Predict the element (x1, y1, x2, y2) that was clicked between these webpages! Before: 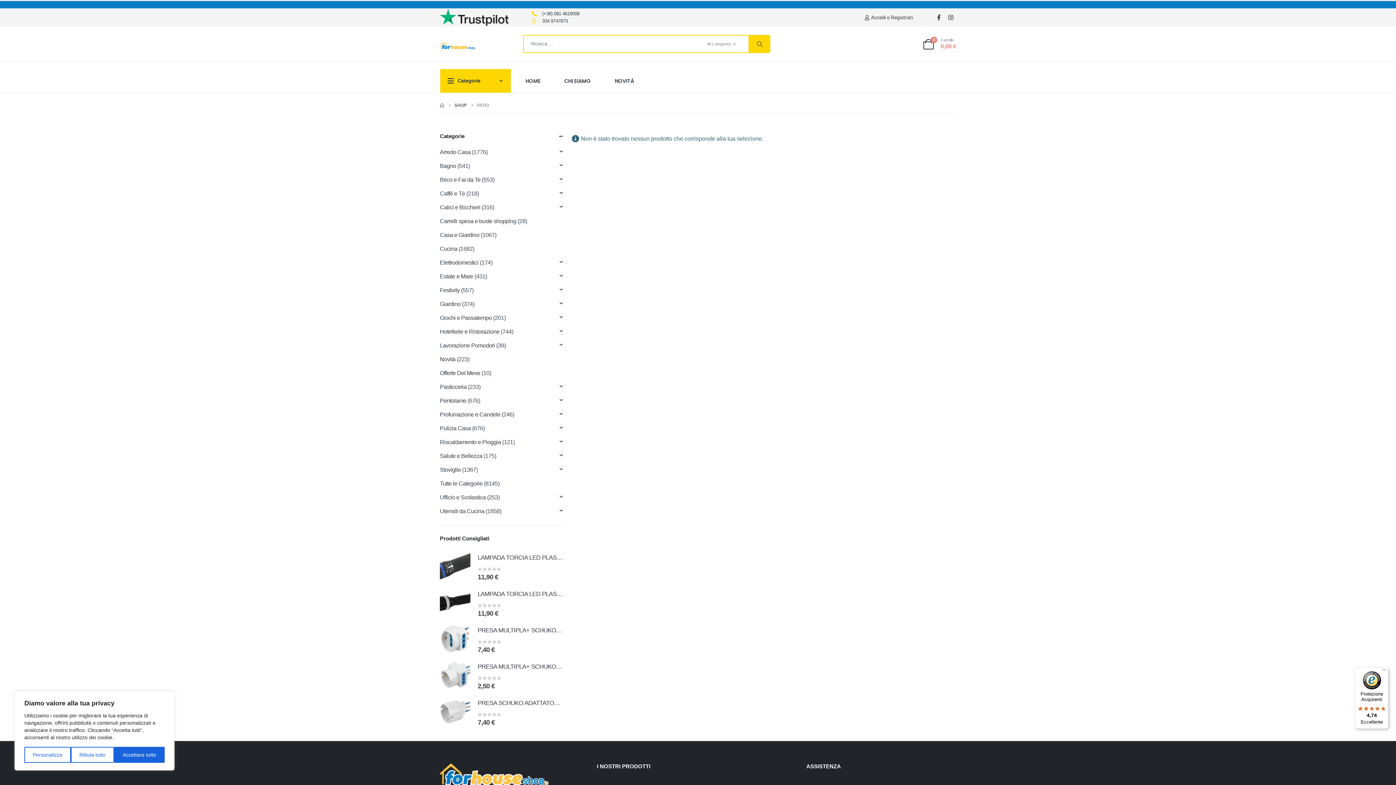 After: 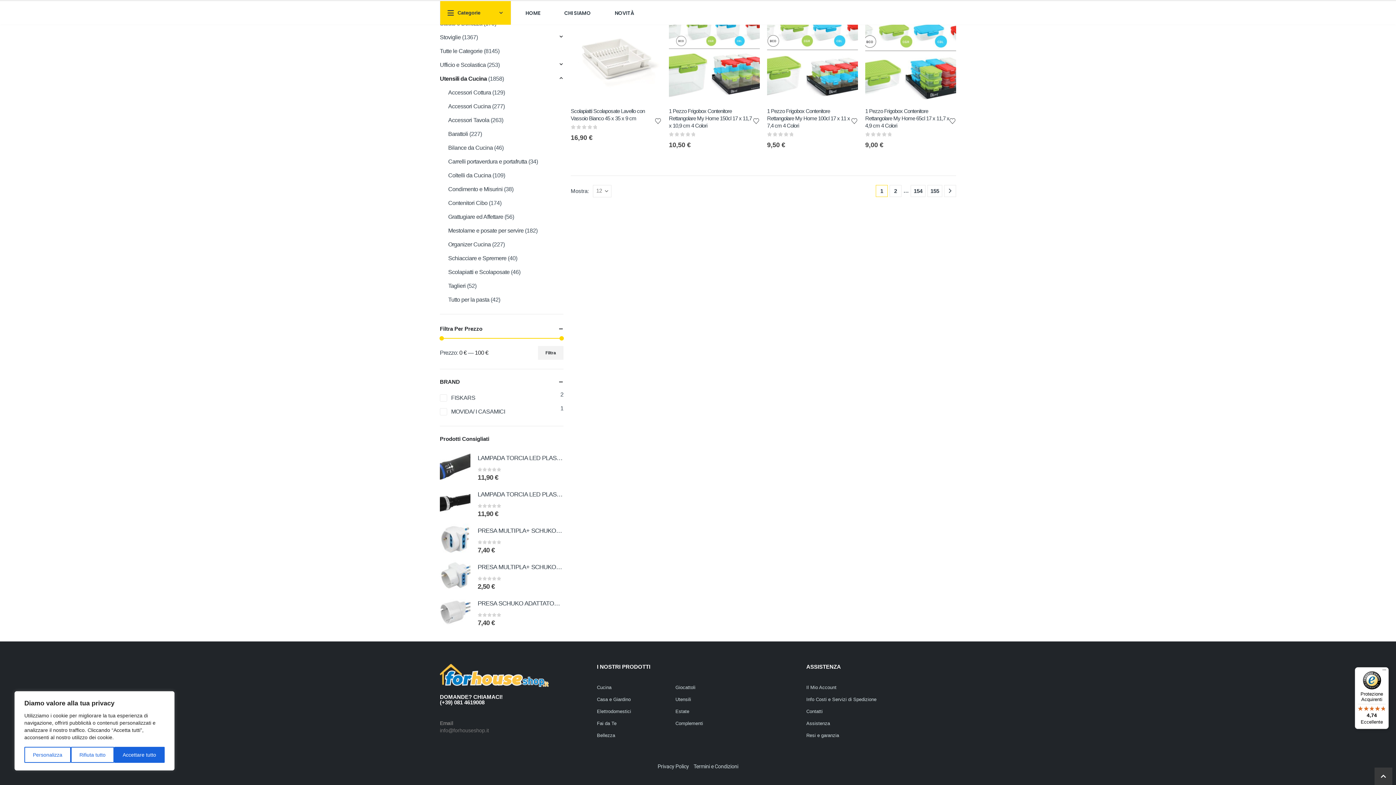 Action: label: Utensili da Cucina bbox: (440, 504, 484, 518)